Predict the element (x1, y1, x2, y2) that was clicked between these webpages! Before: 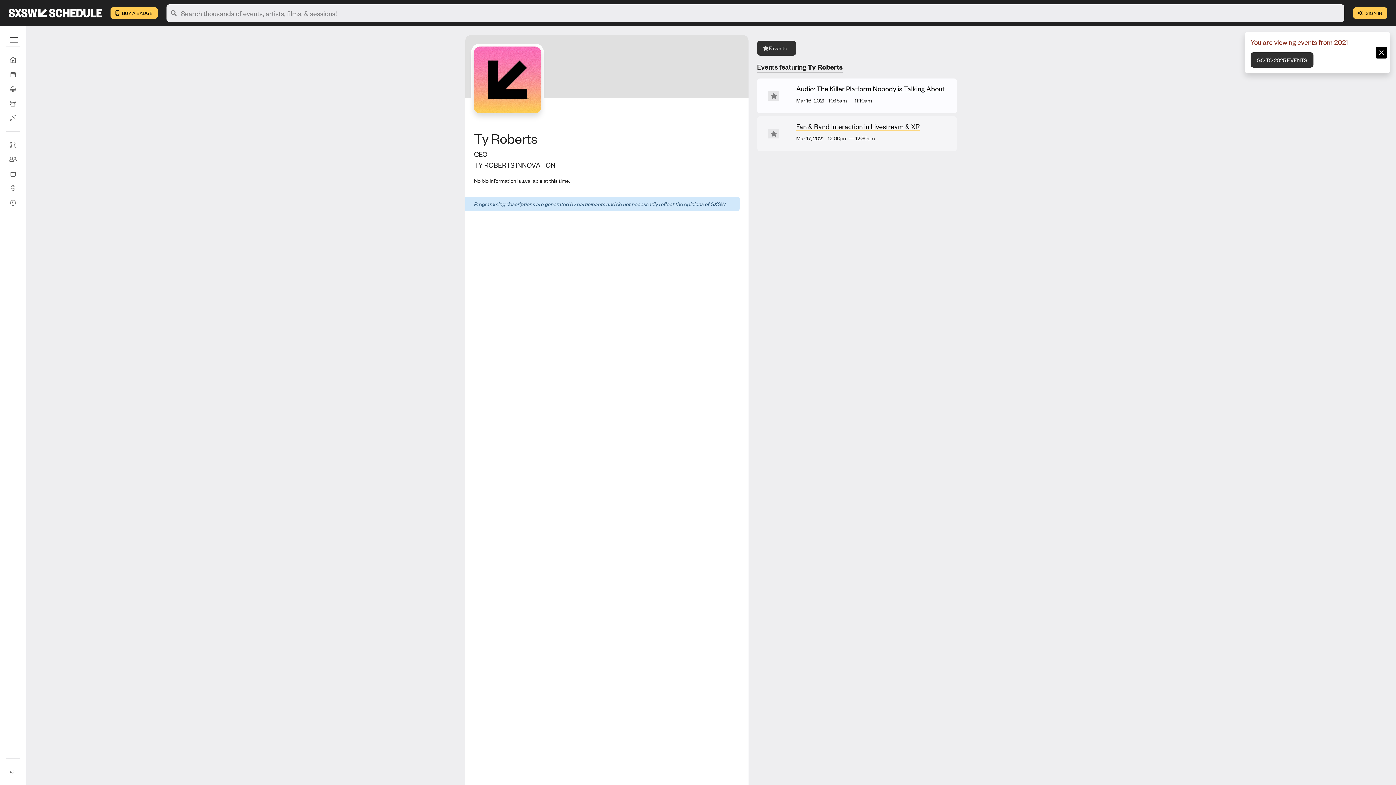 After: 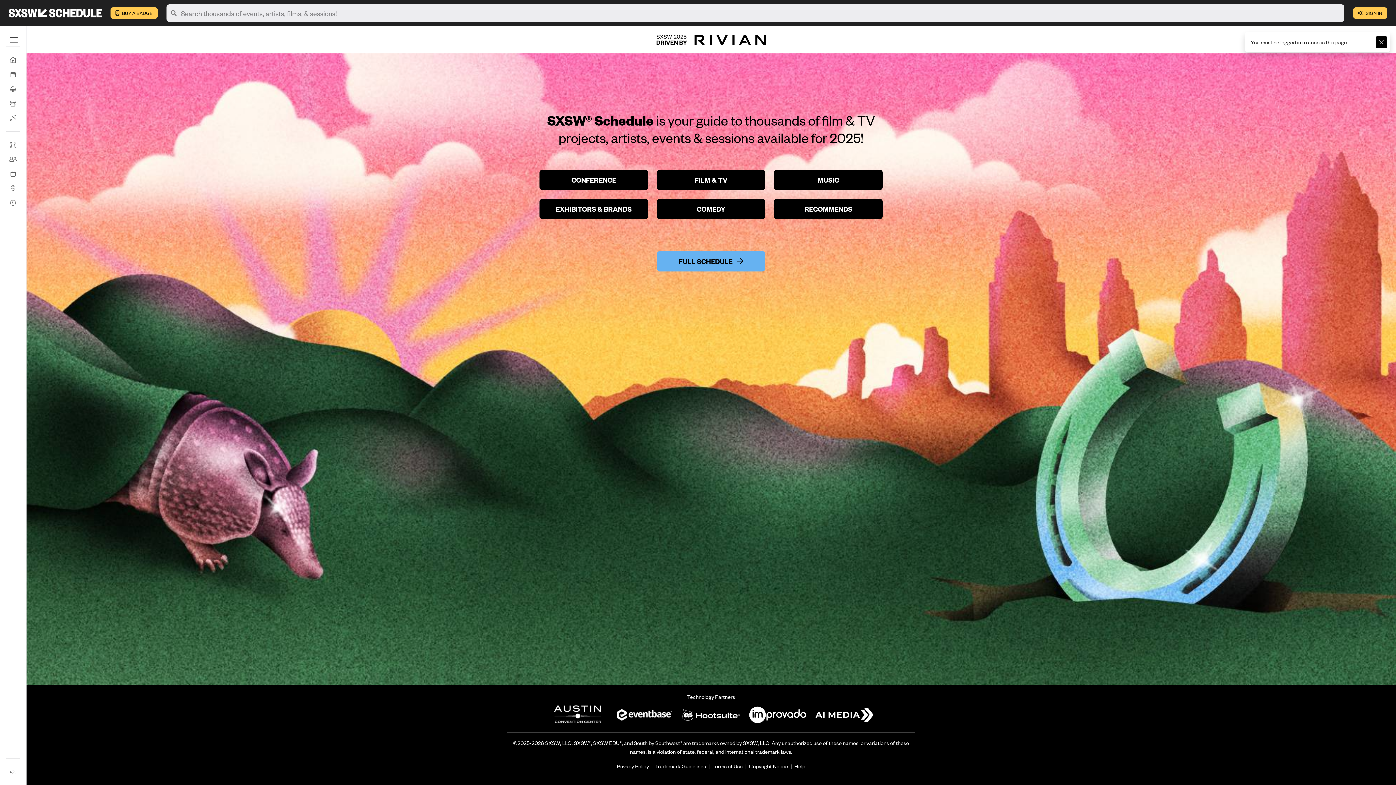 Action: bbox: (5, 137, 20, 152) label: Attendee Directory